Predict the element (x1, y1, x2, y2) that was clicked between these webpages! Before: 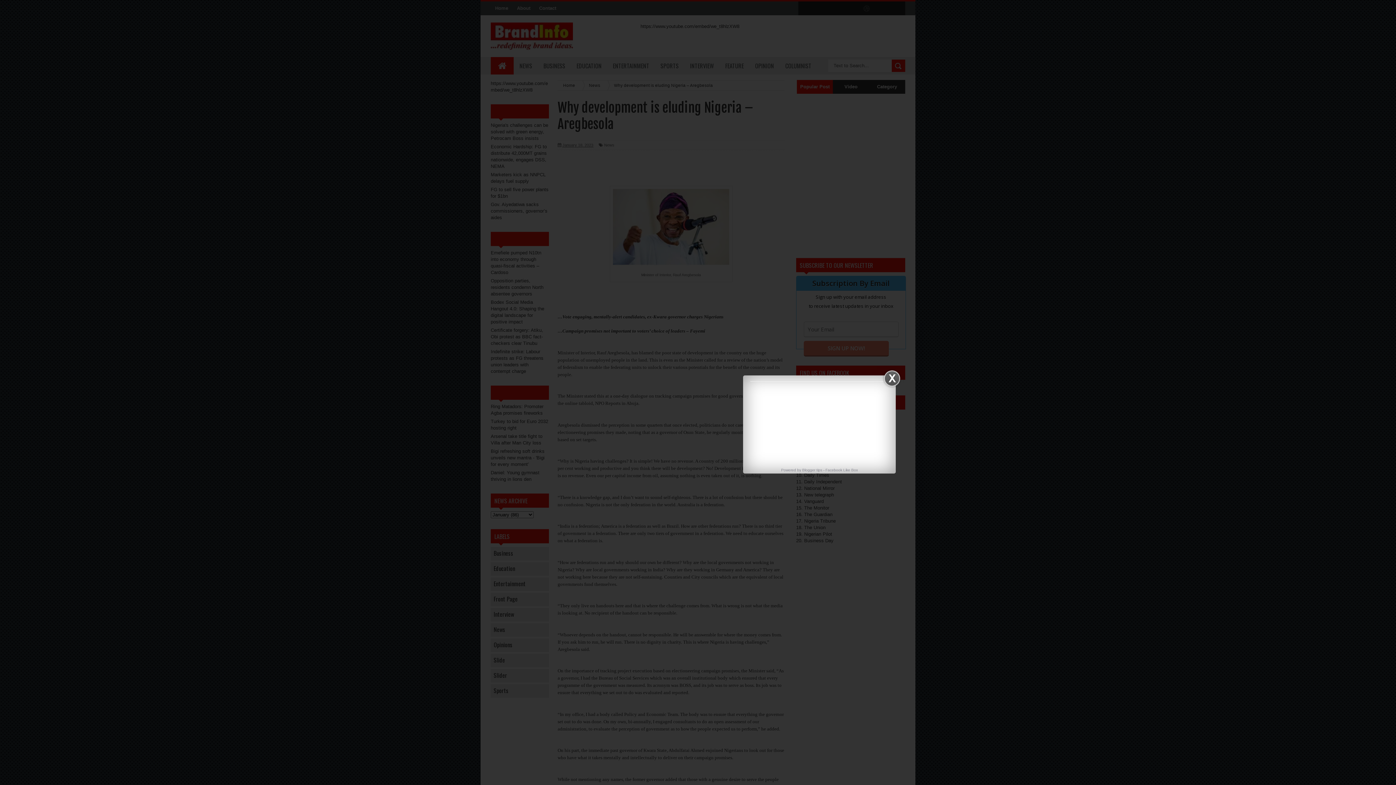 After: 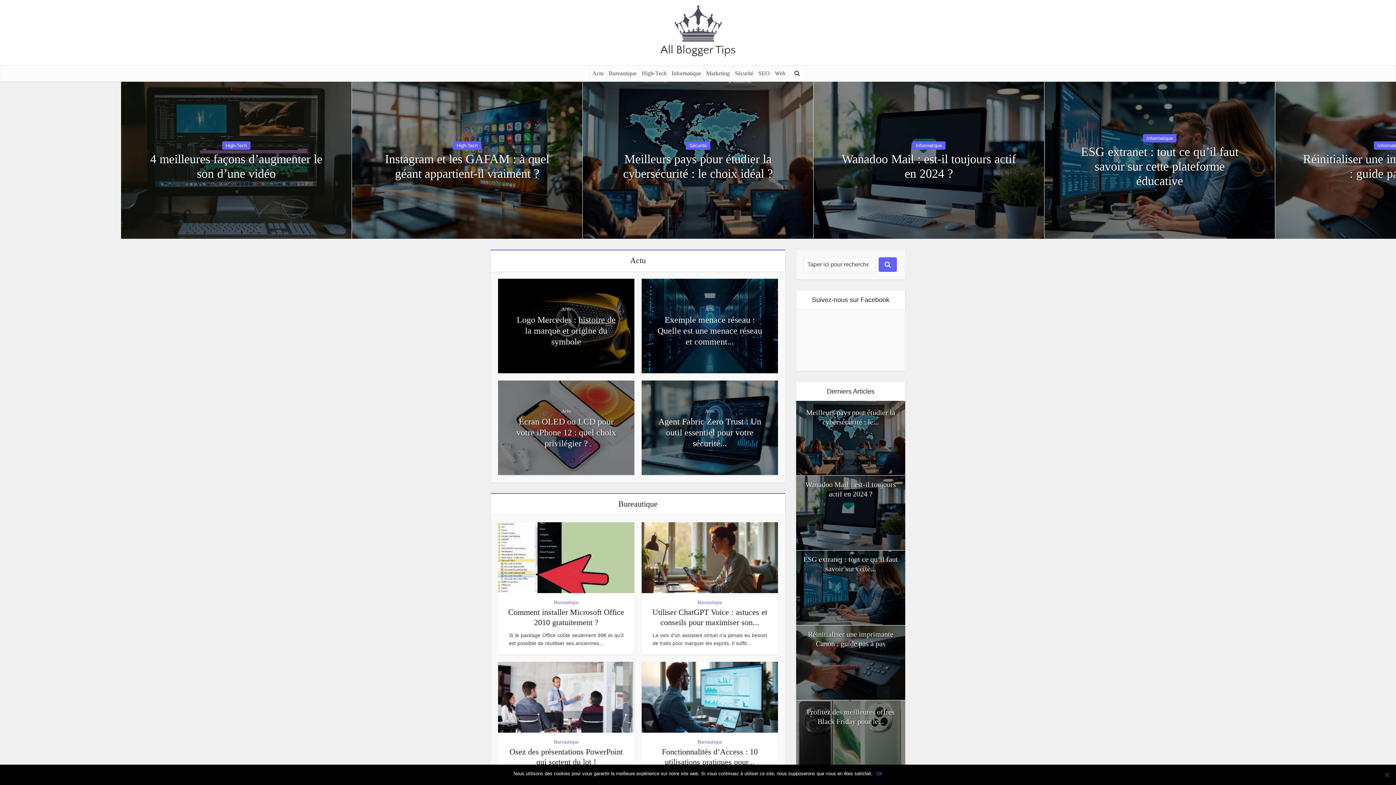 Action: bbox: (802, 468, 822, 472) label: Blogger tips